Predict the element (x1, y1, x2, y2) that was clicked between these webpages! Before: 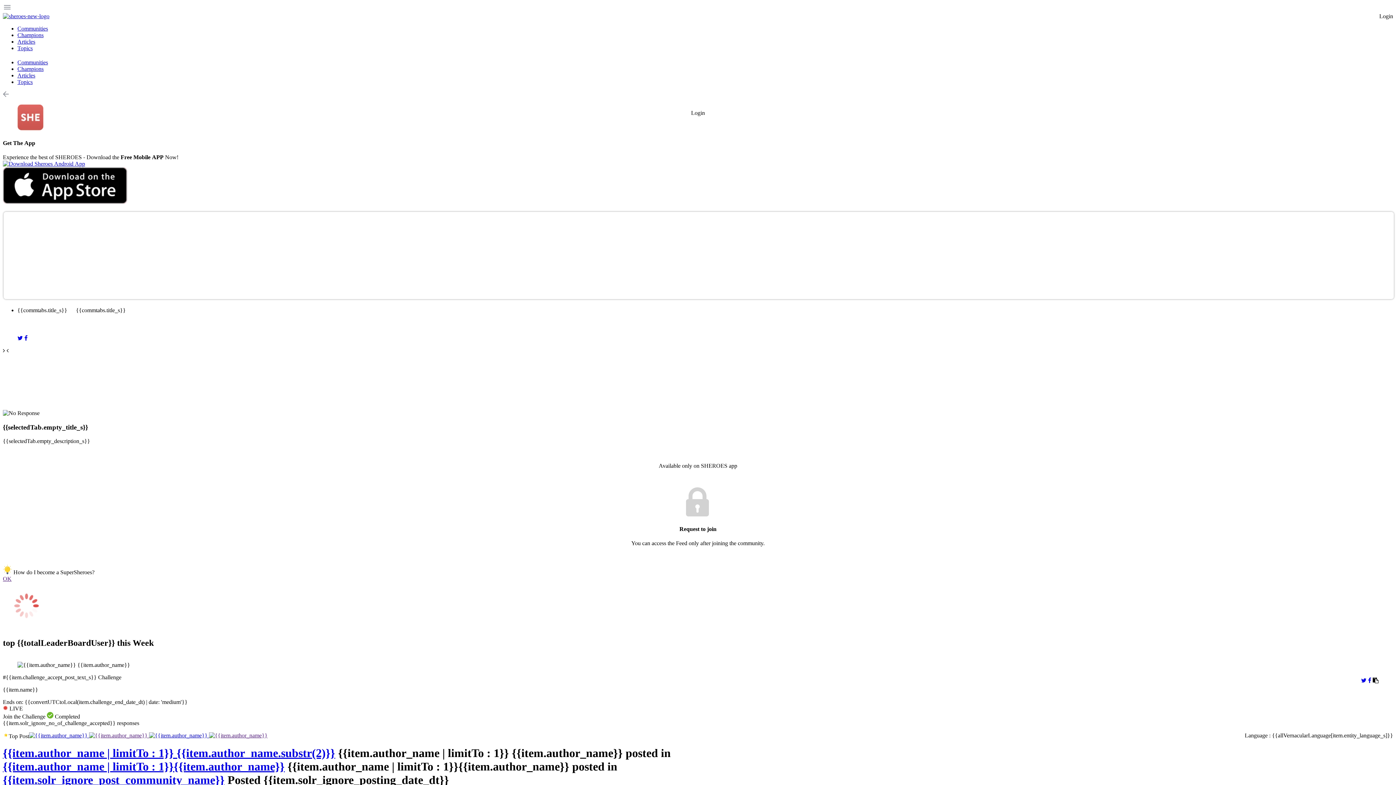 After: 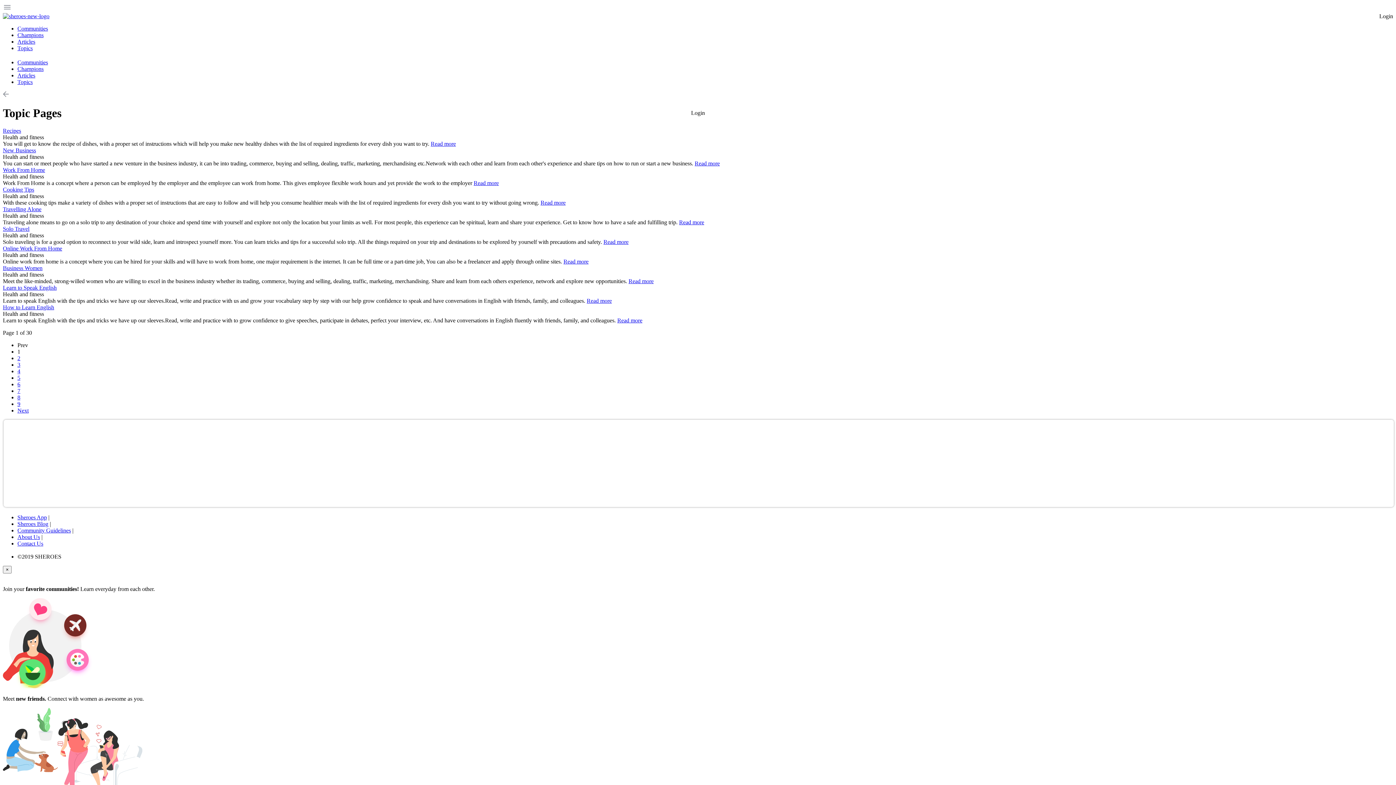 Action: label: Topics bbox: (17, 45, 32, 51)